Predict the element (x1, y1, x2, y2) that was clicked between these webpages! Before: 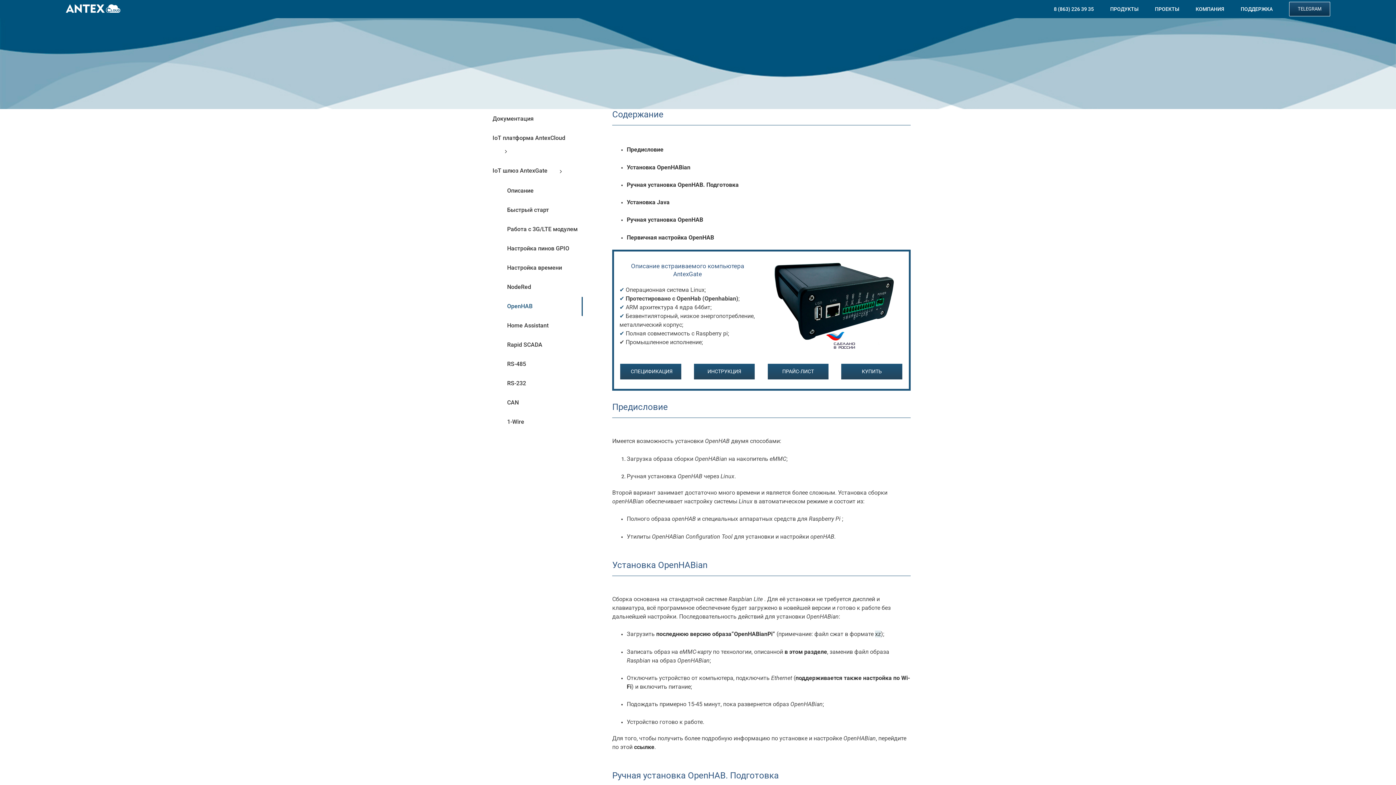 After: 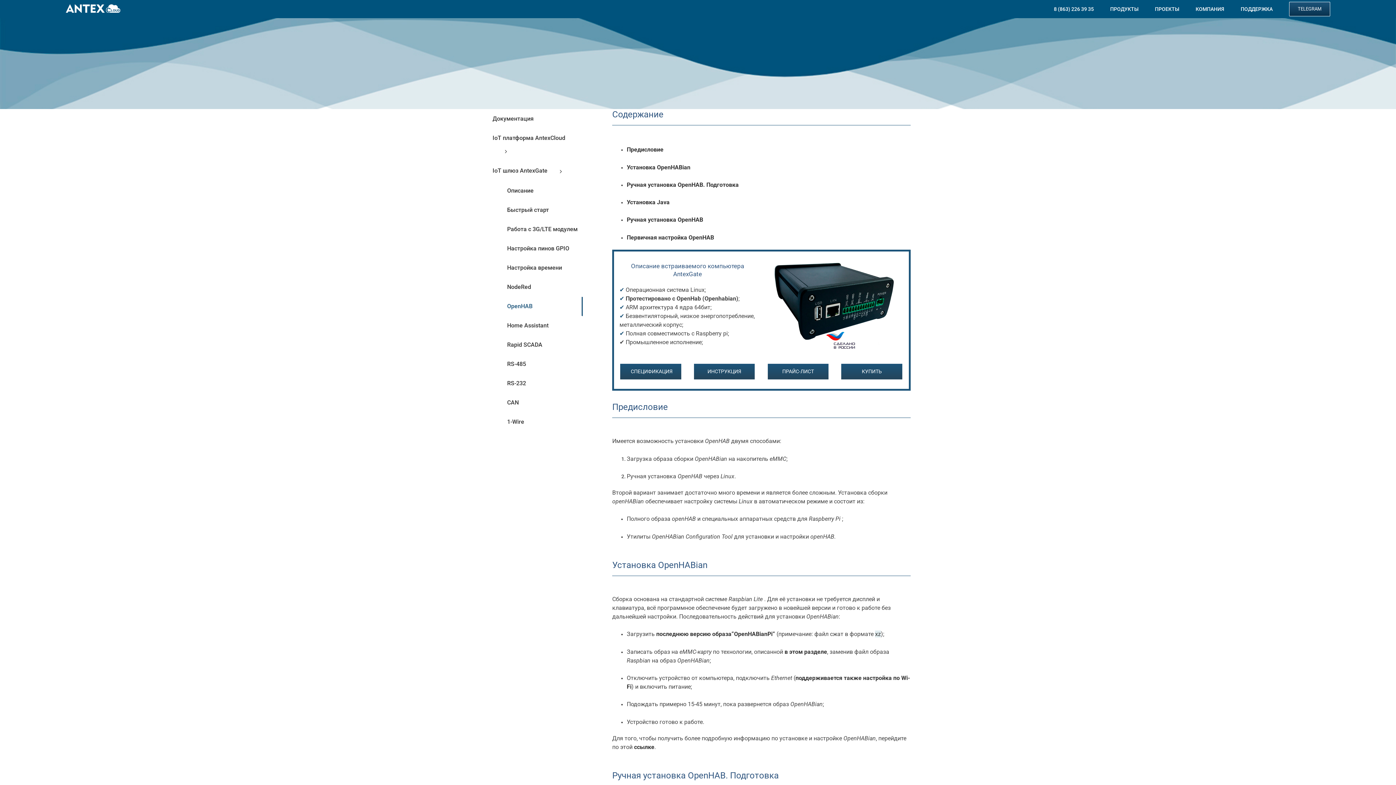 Action: bbox: (1054, 0, 1094, 18) label: 8 (863) 226 39 35